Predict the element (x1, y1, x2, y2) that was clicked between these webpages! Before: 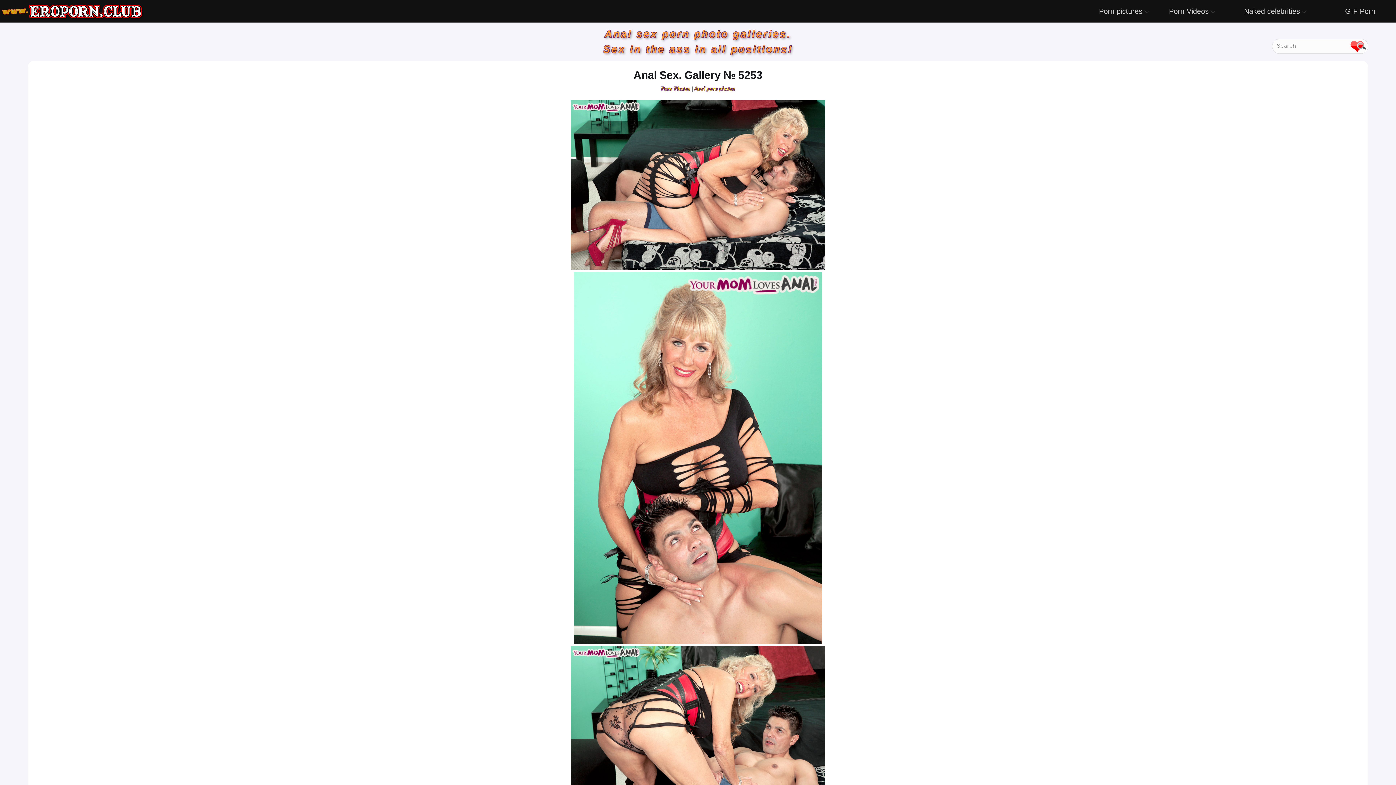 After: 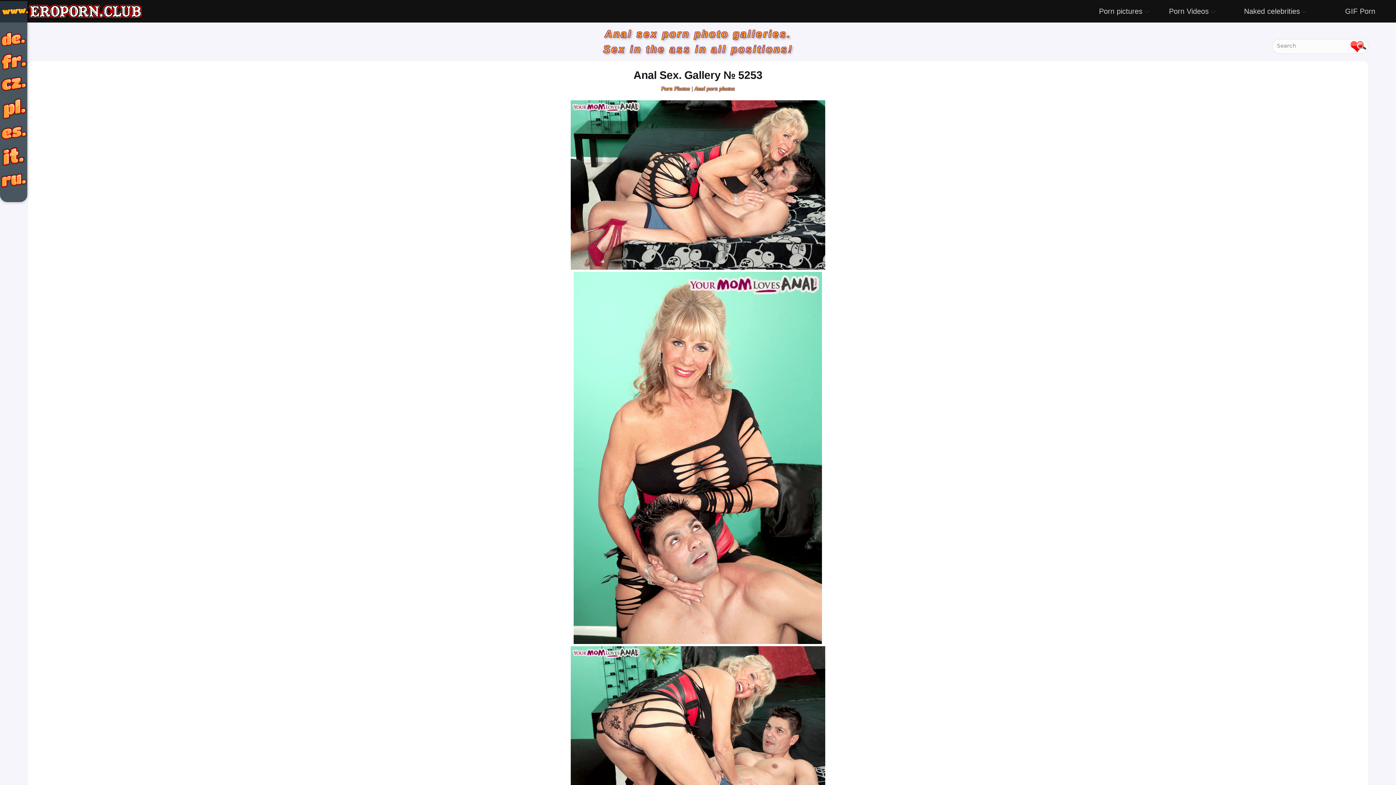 Action: bbox: (-4, -2, 34, 17)